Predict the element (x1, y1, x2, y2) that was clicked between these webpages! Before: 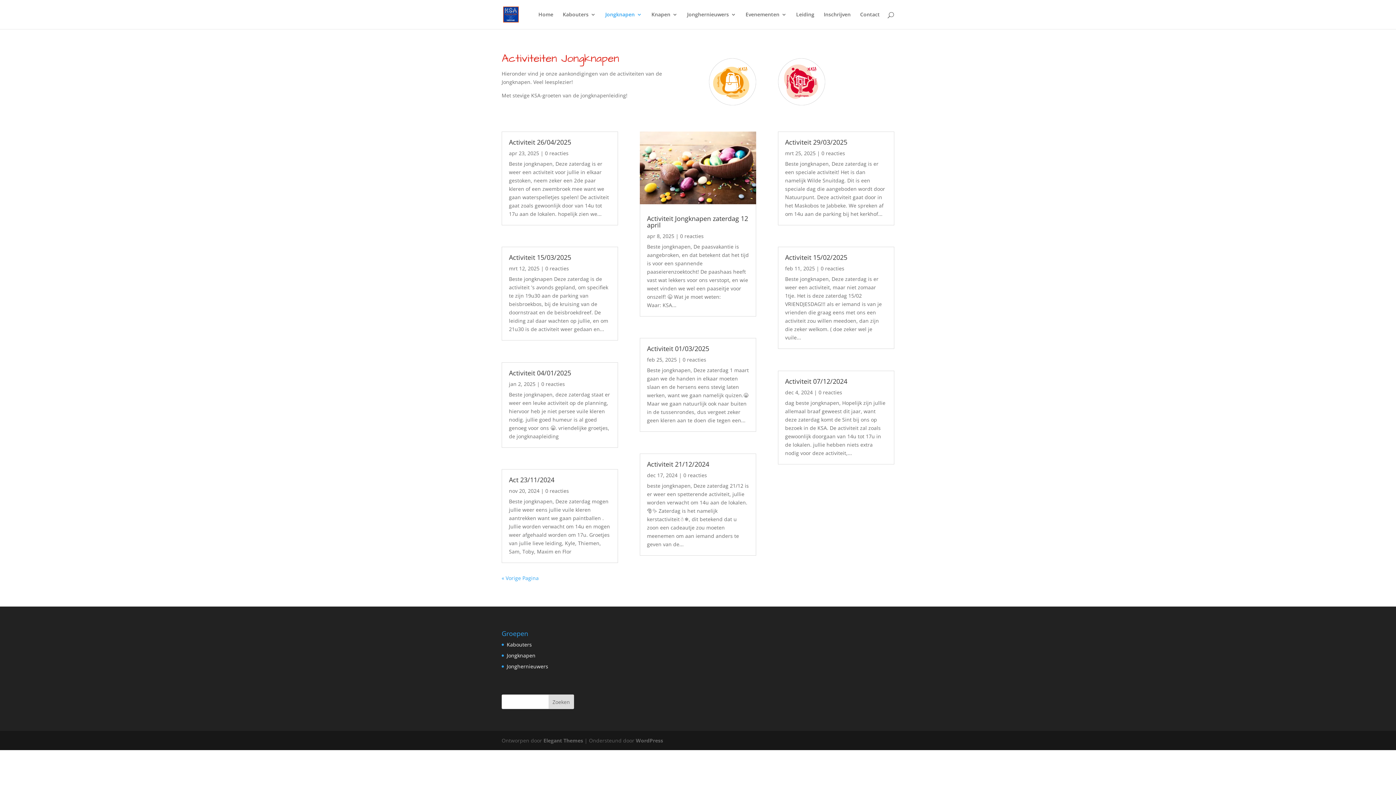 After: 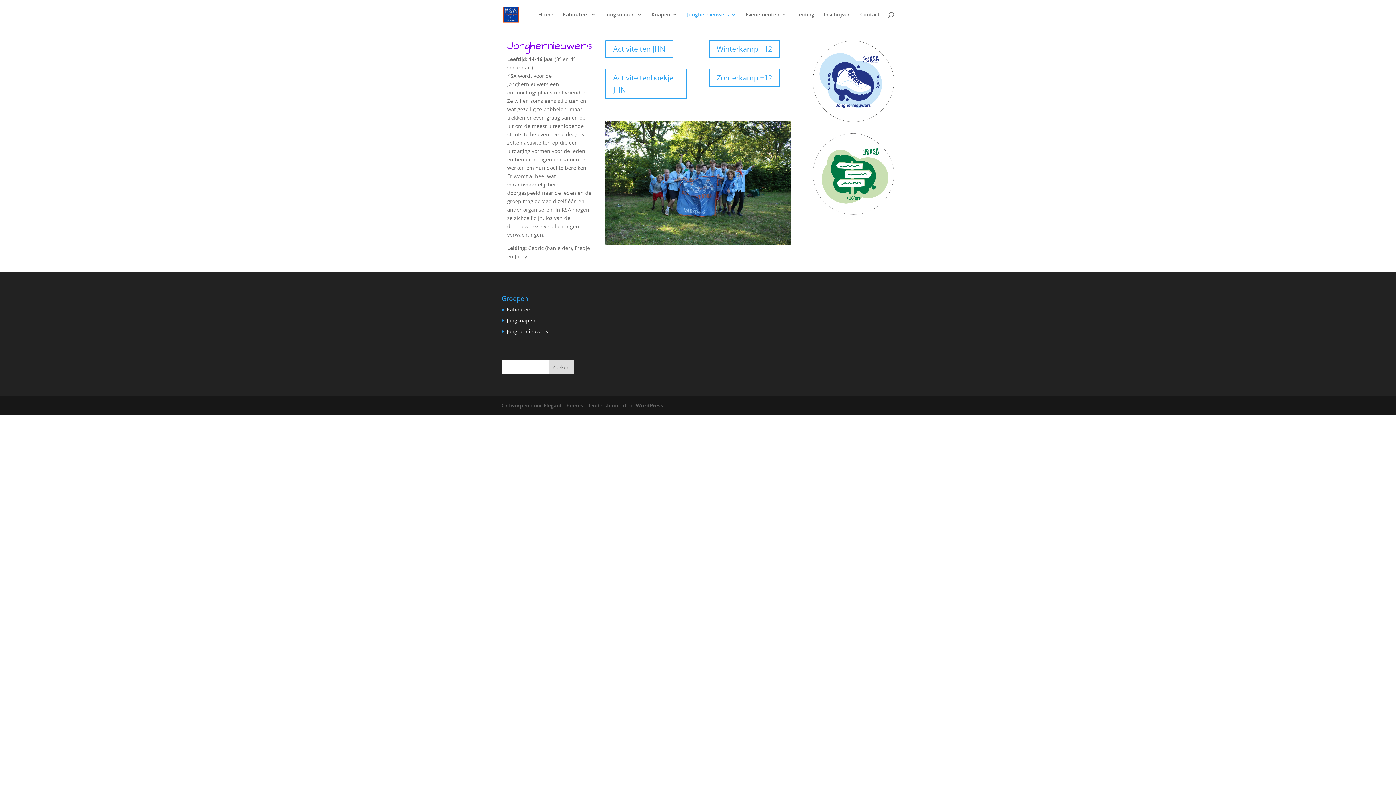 Action: bbox: (687, 12, 736, 29) label: Jonghernieuwers